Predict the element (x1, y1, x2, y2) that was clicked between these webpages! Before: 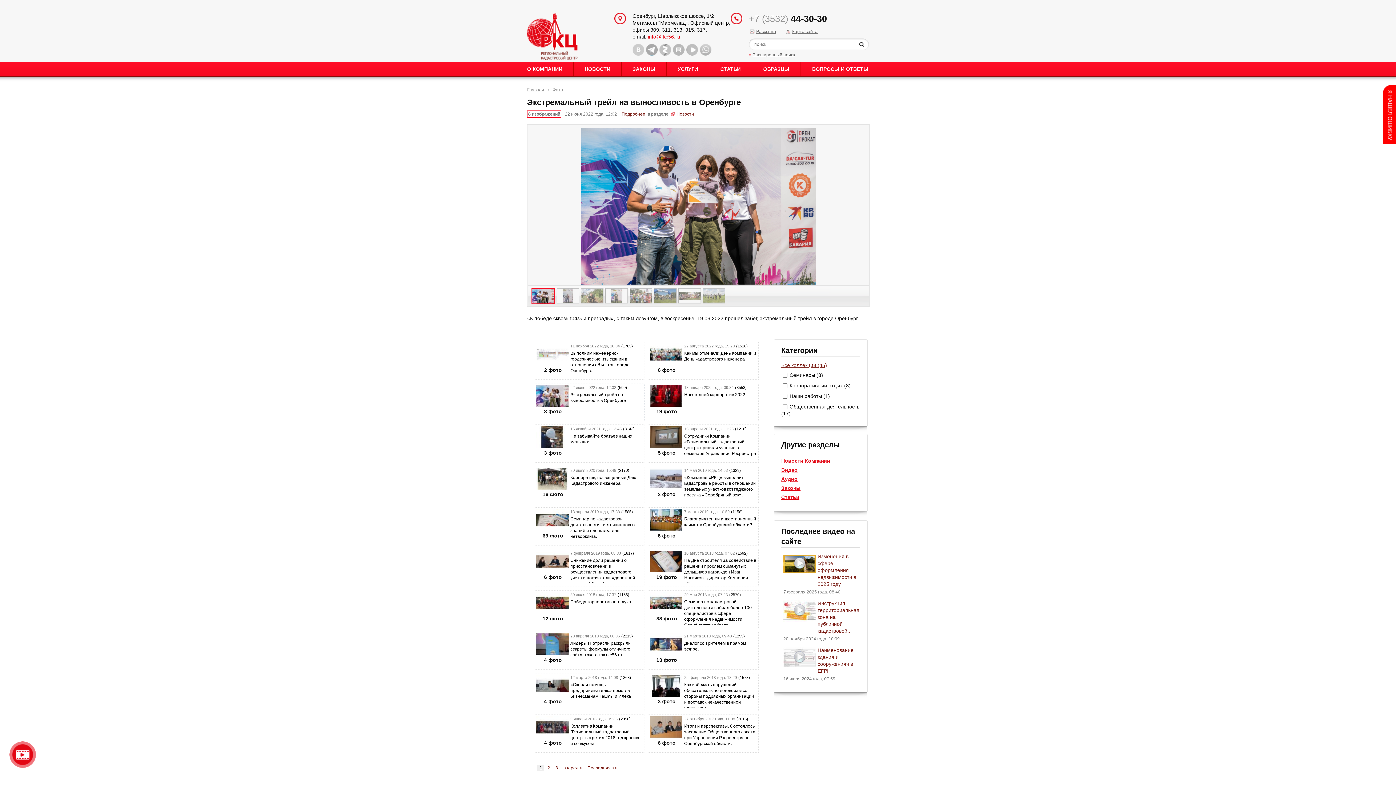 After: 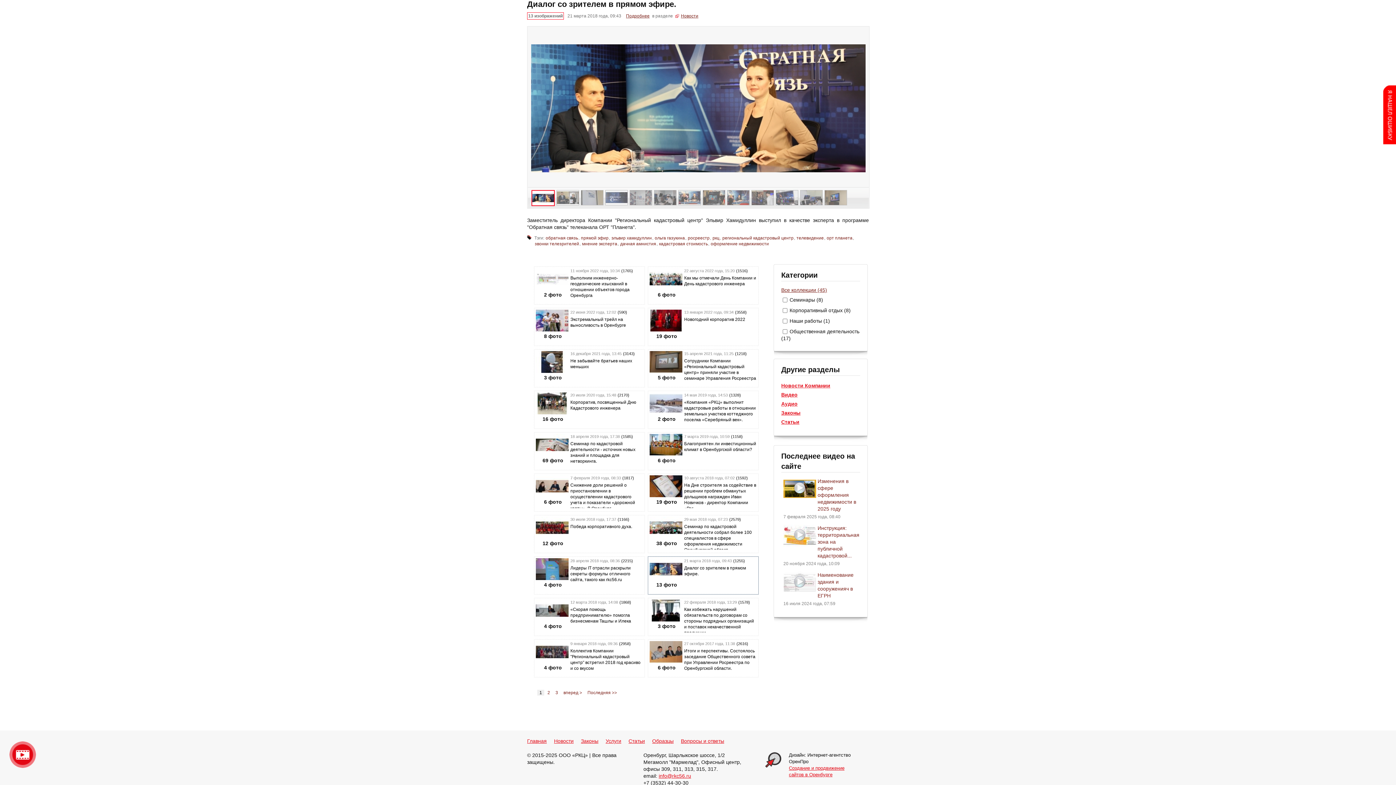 Action: bbox: (649, 651, 682, 656)